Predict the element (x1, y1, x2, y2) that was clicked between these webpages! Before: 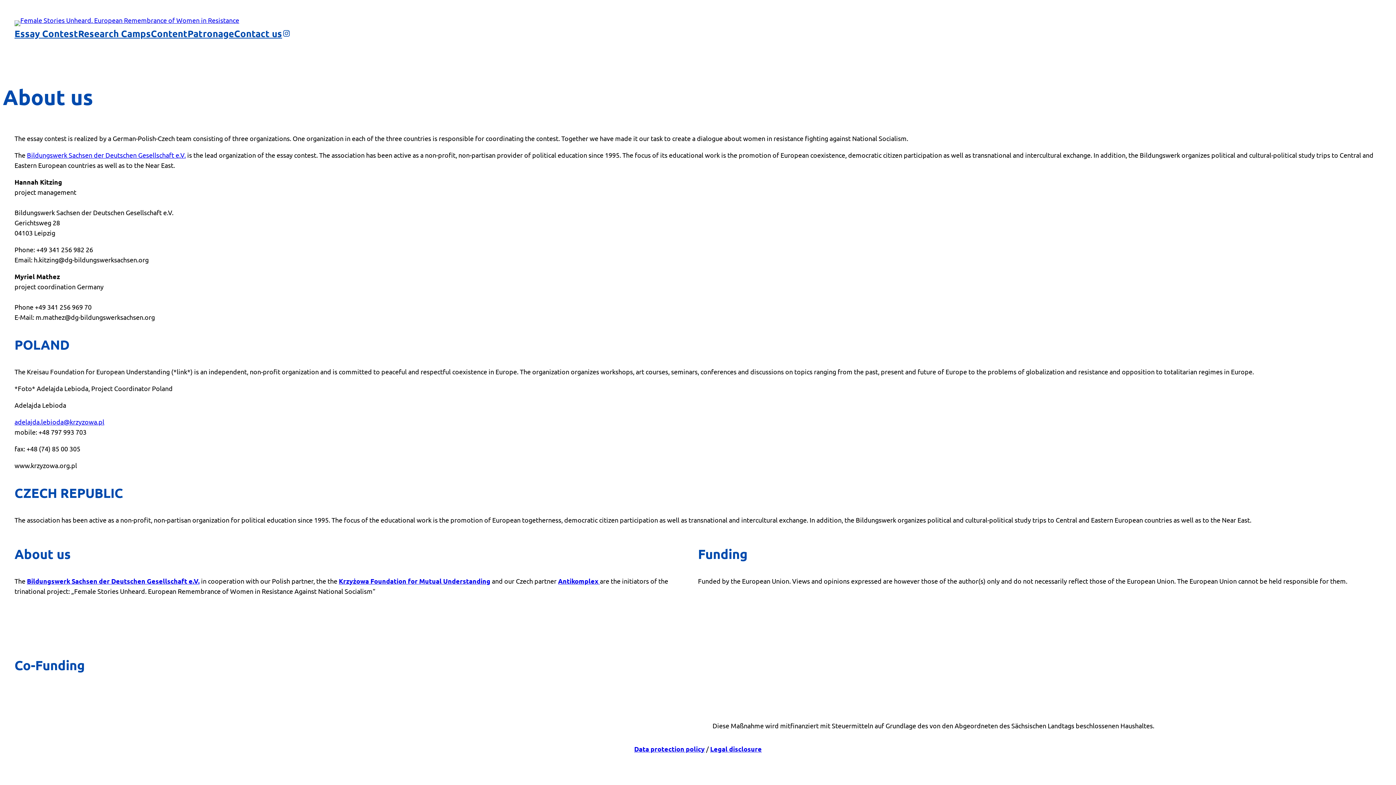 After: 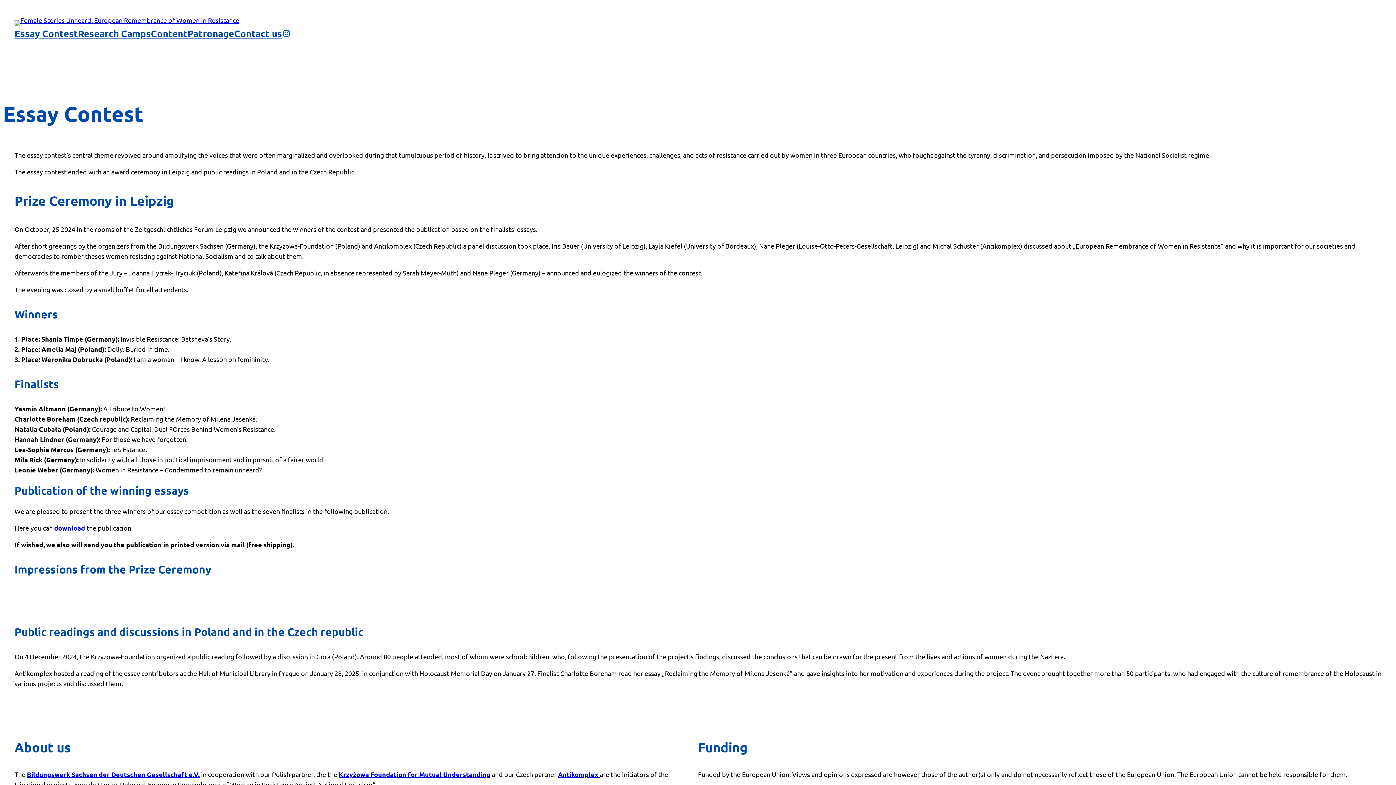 Action: bbox: (14, 26, 78, 40) label: Essay Contest